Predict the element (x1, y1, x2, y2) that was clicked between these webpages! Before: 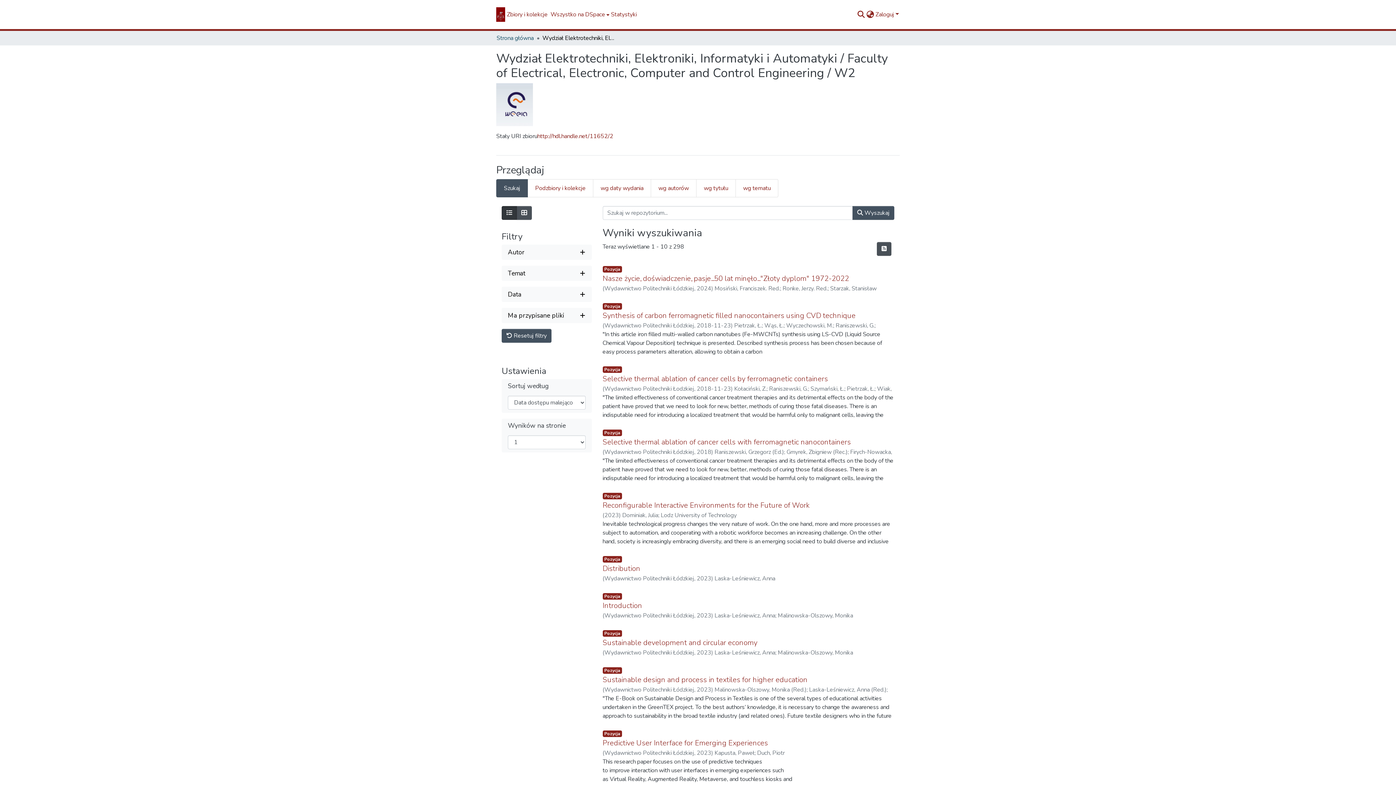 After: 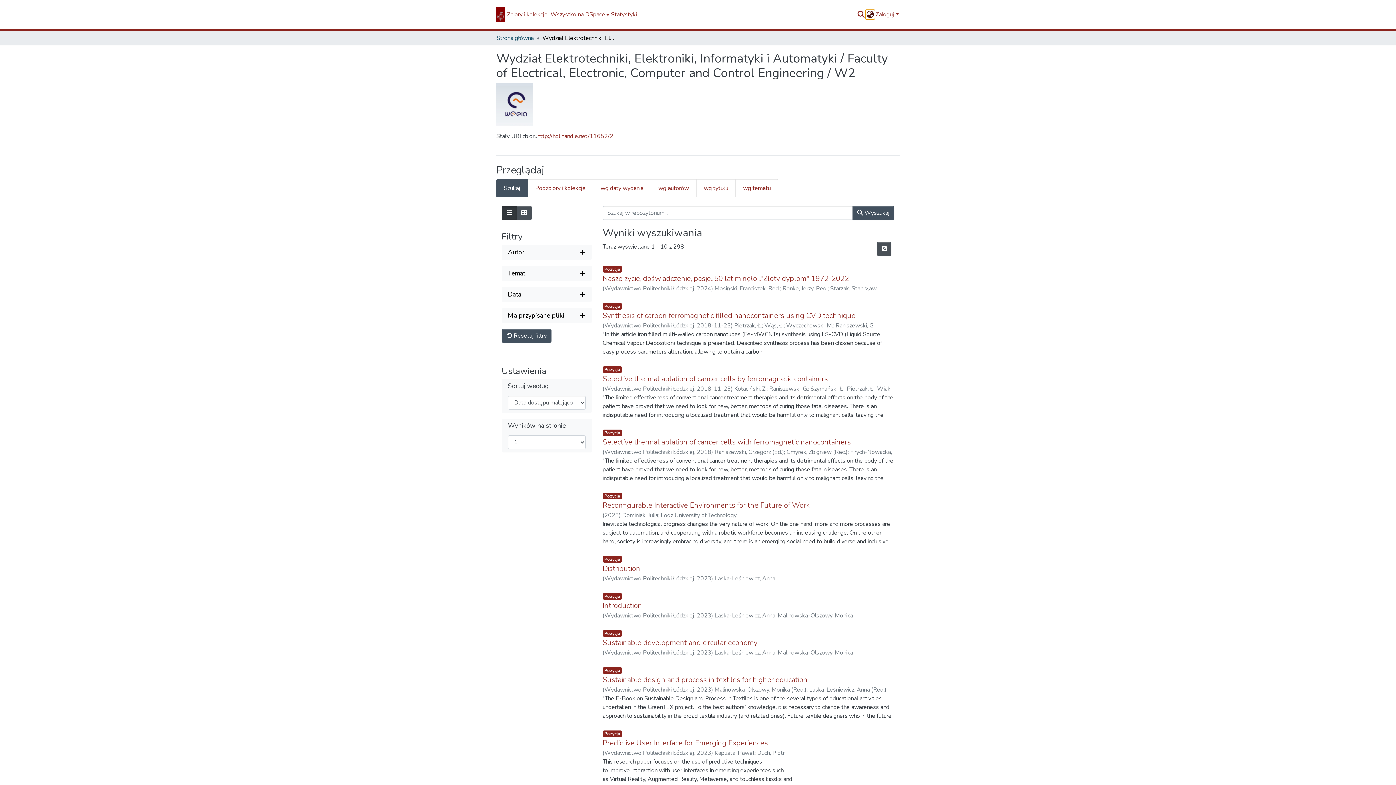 Action: label: Zmień język bbox: (865, 10, 875, 18)